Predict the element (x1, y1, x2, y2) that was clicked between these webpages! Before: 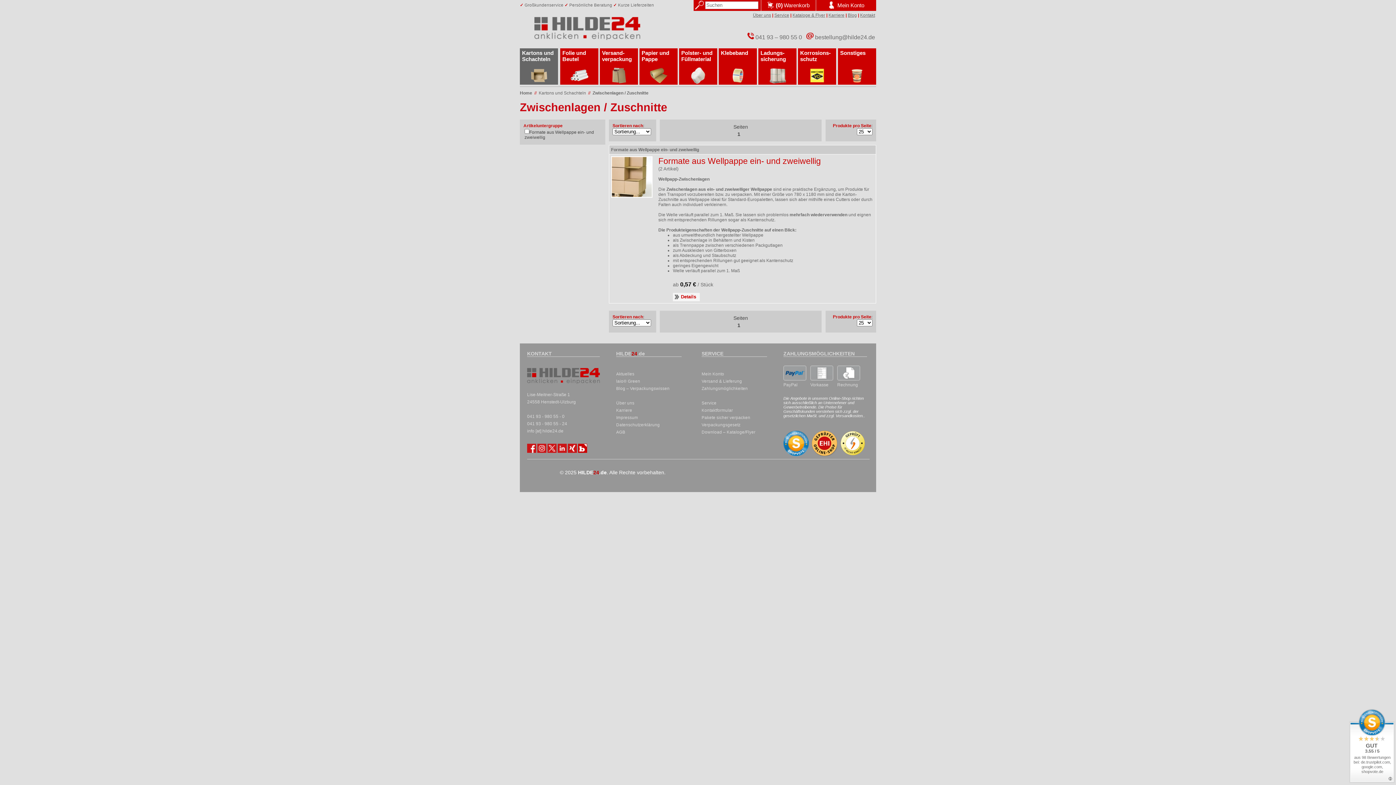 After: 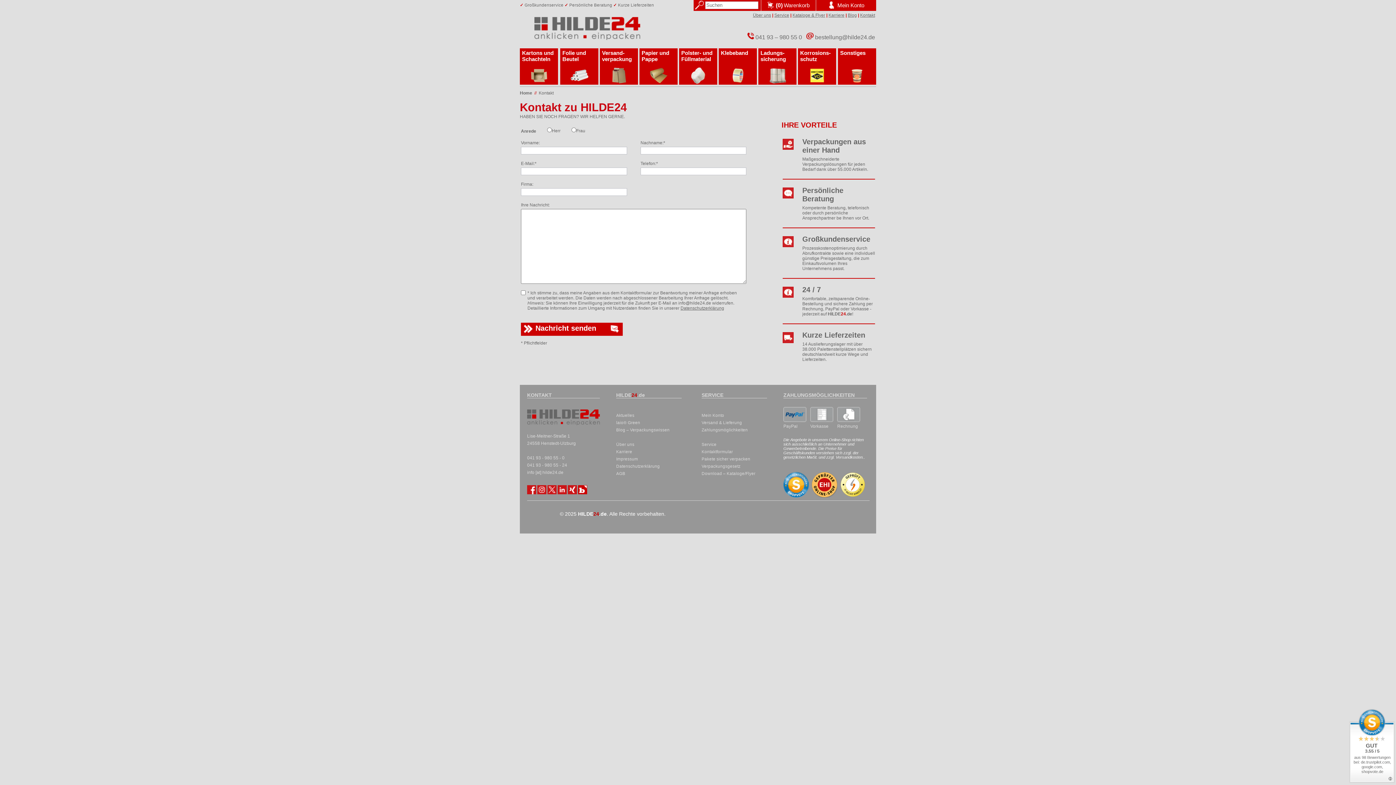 Action: bbox: (701, 408, 733, 412) label: Kontaktformular